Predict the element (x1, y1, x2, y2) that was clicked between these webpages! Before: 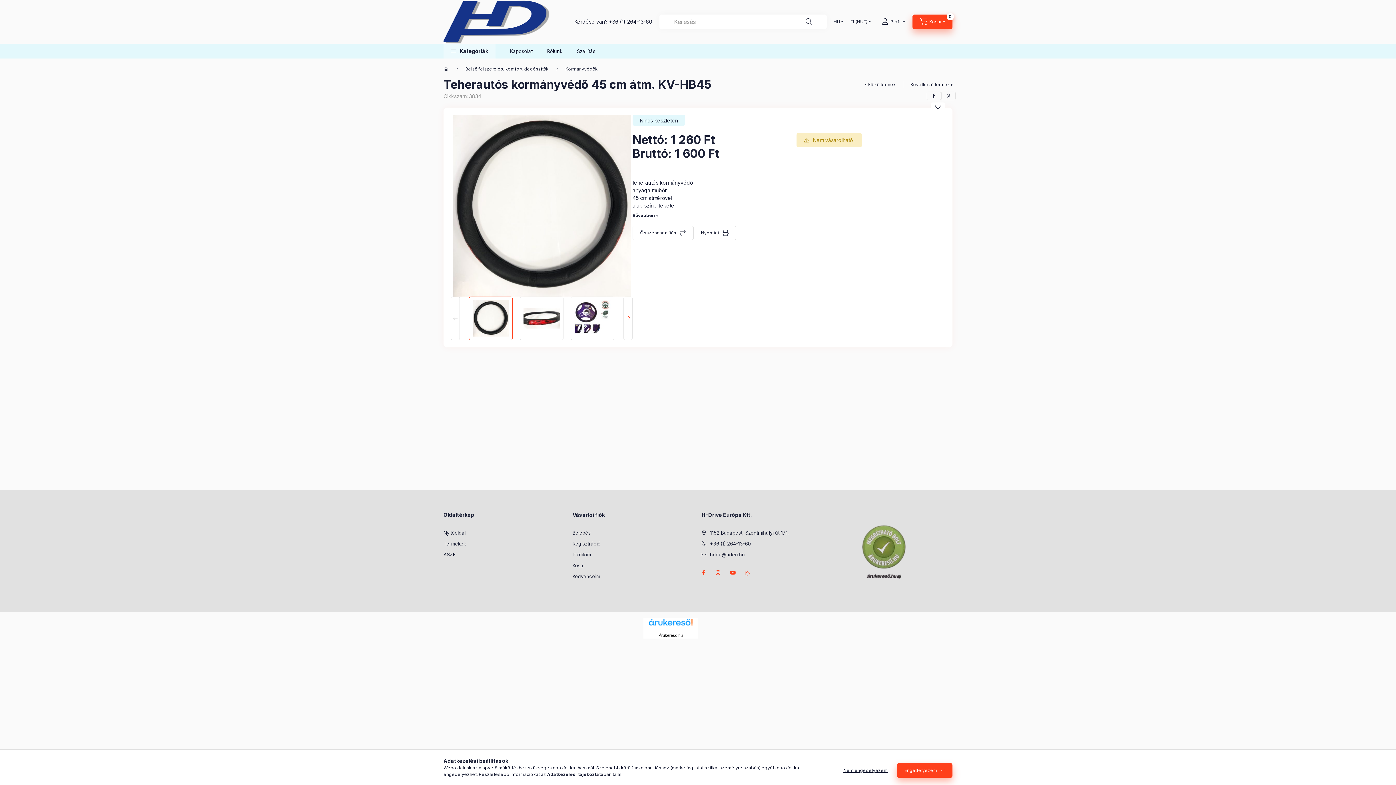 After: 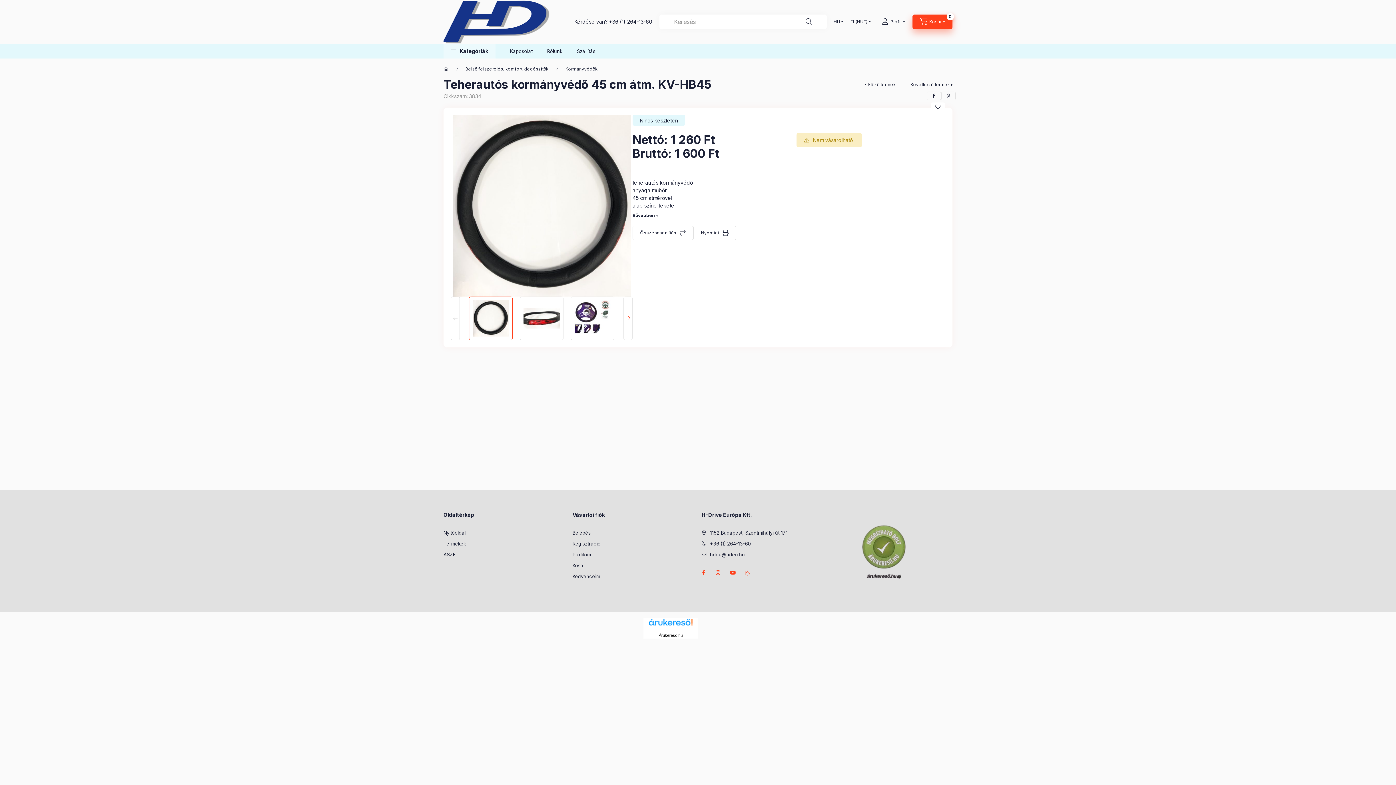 Action: label: Nem engedélyezem bbox: (836, 763, 895, 778)